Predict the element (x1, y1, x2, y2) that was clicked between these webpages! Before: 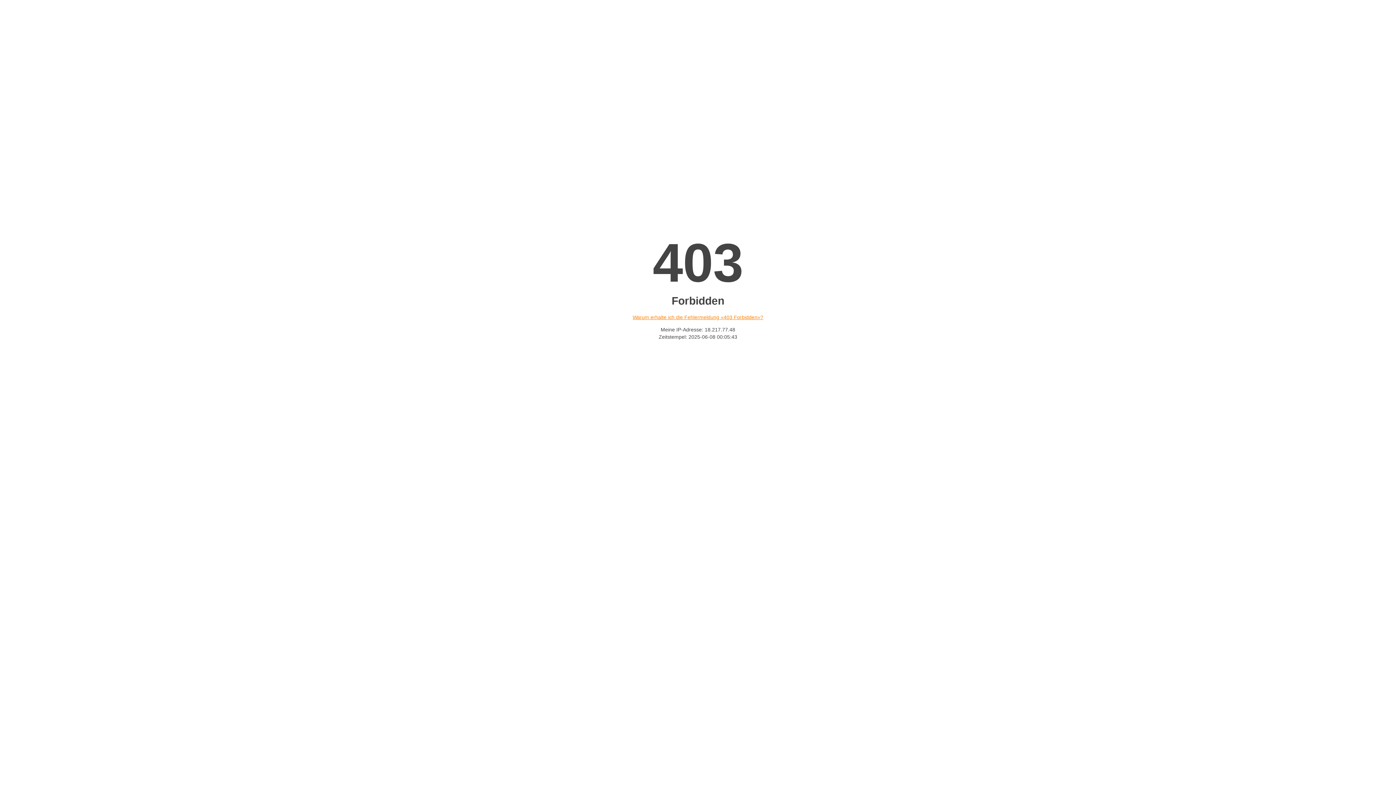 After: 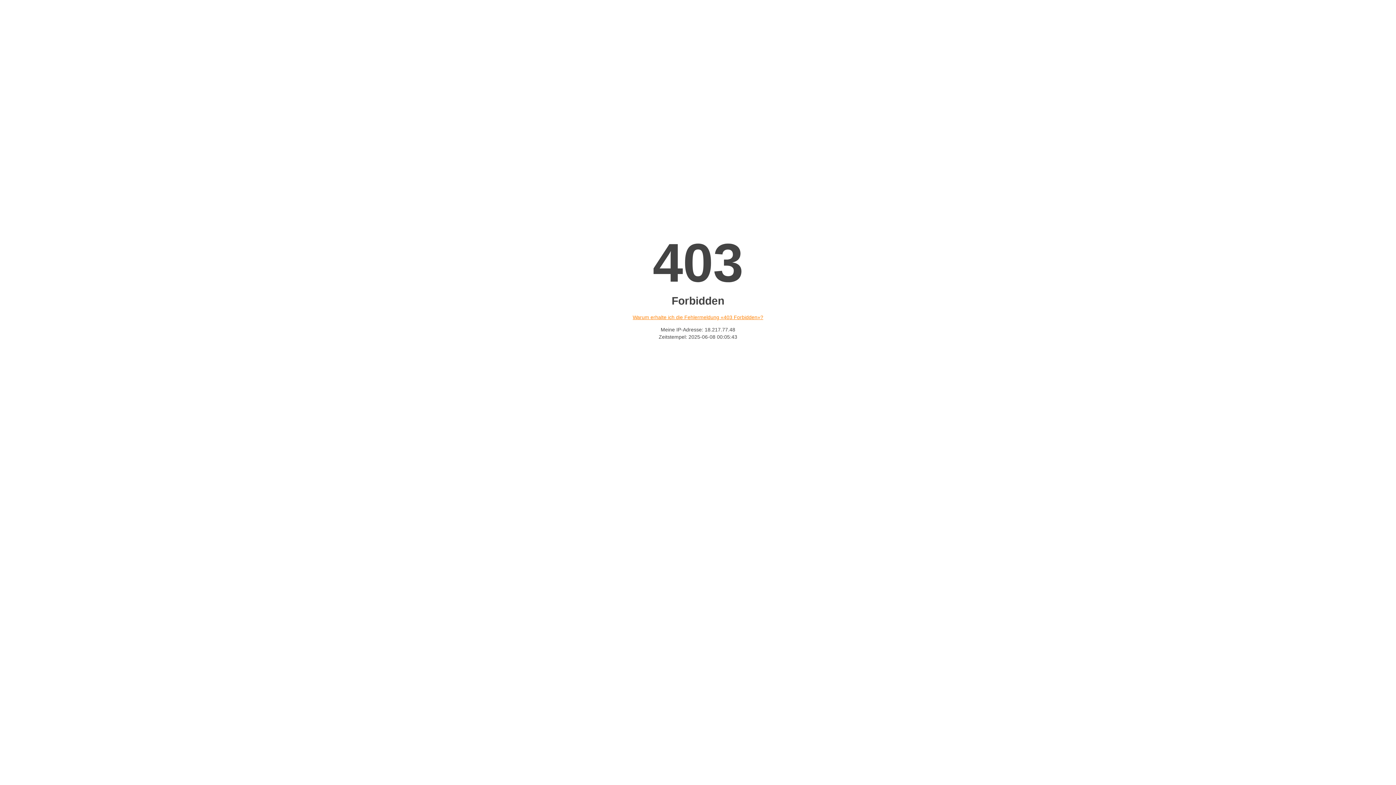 Action: bbox: (632, 314, 763, 320) label: Warum erhalte ich die Fehlermeldung «403 Forbidden»?